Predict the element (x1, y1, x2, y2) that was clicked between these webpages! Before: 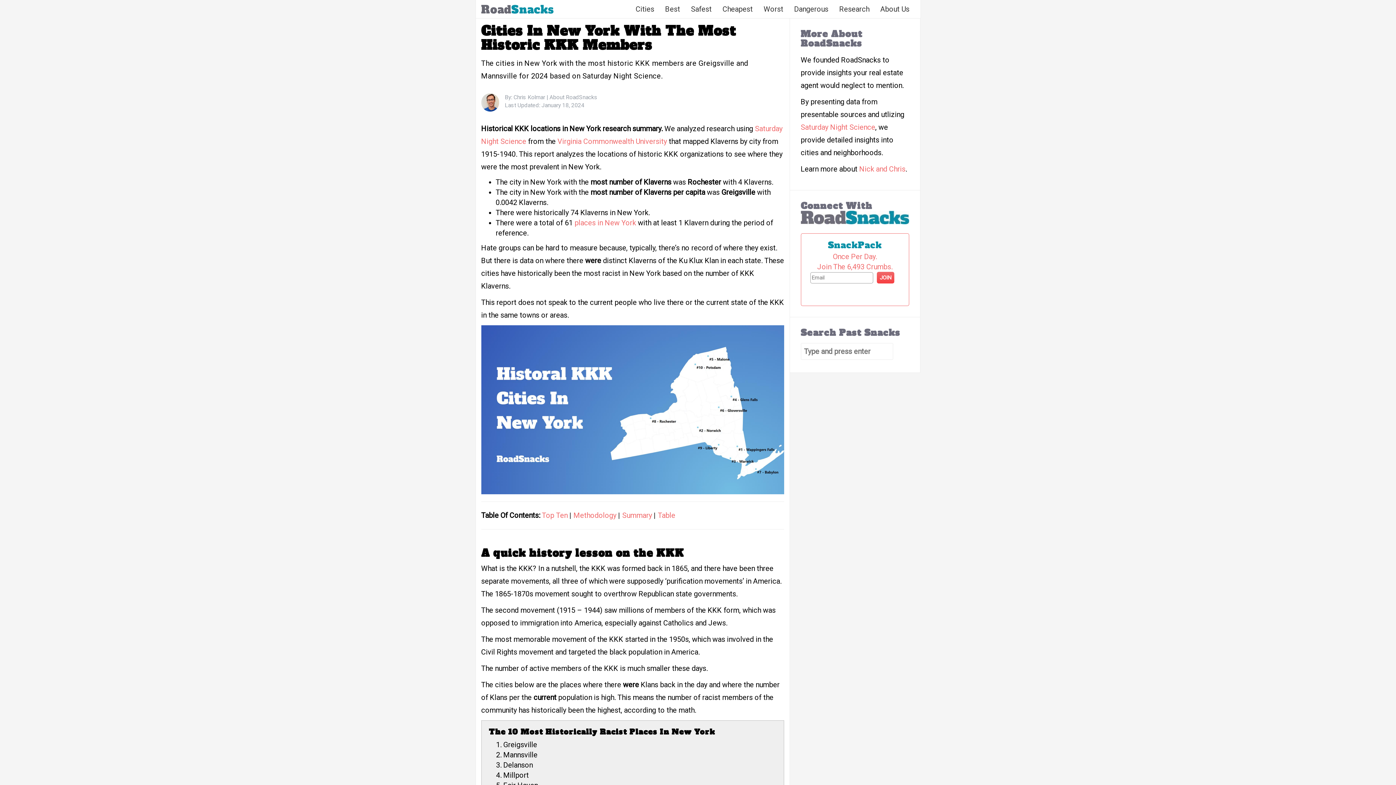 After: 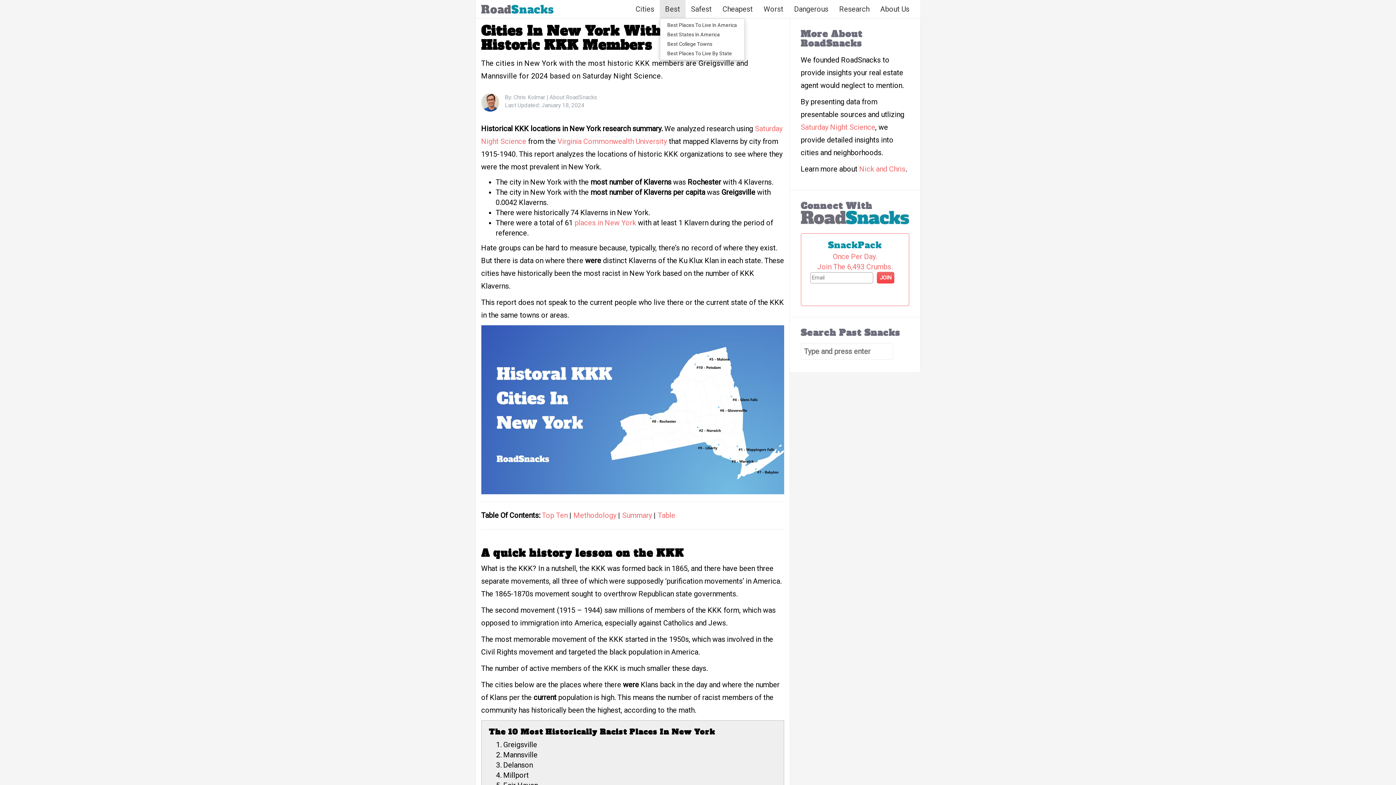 Action: label: Best bbox: (659, 0, 685, 18)